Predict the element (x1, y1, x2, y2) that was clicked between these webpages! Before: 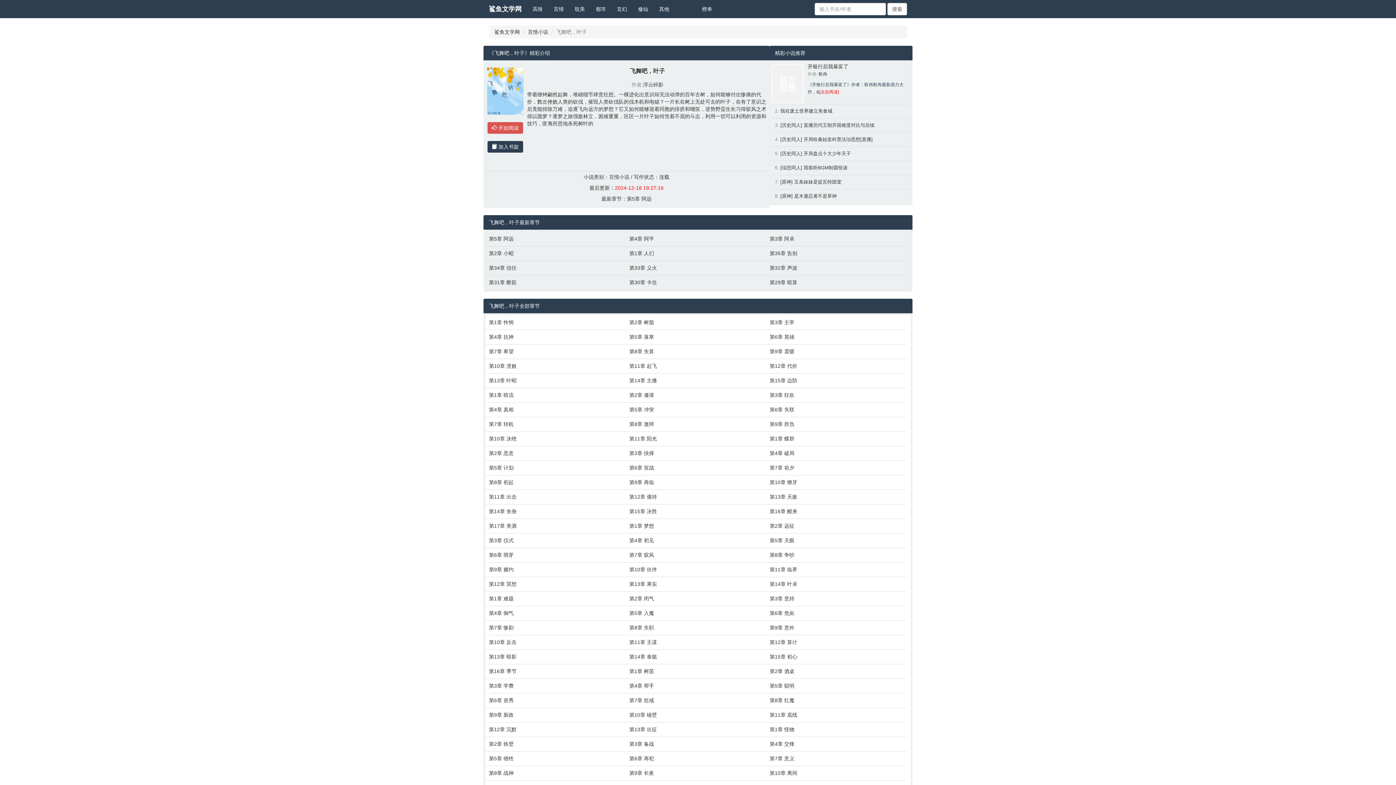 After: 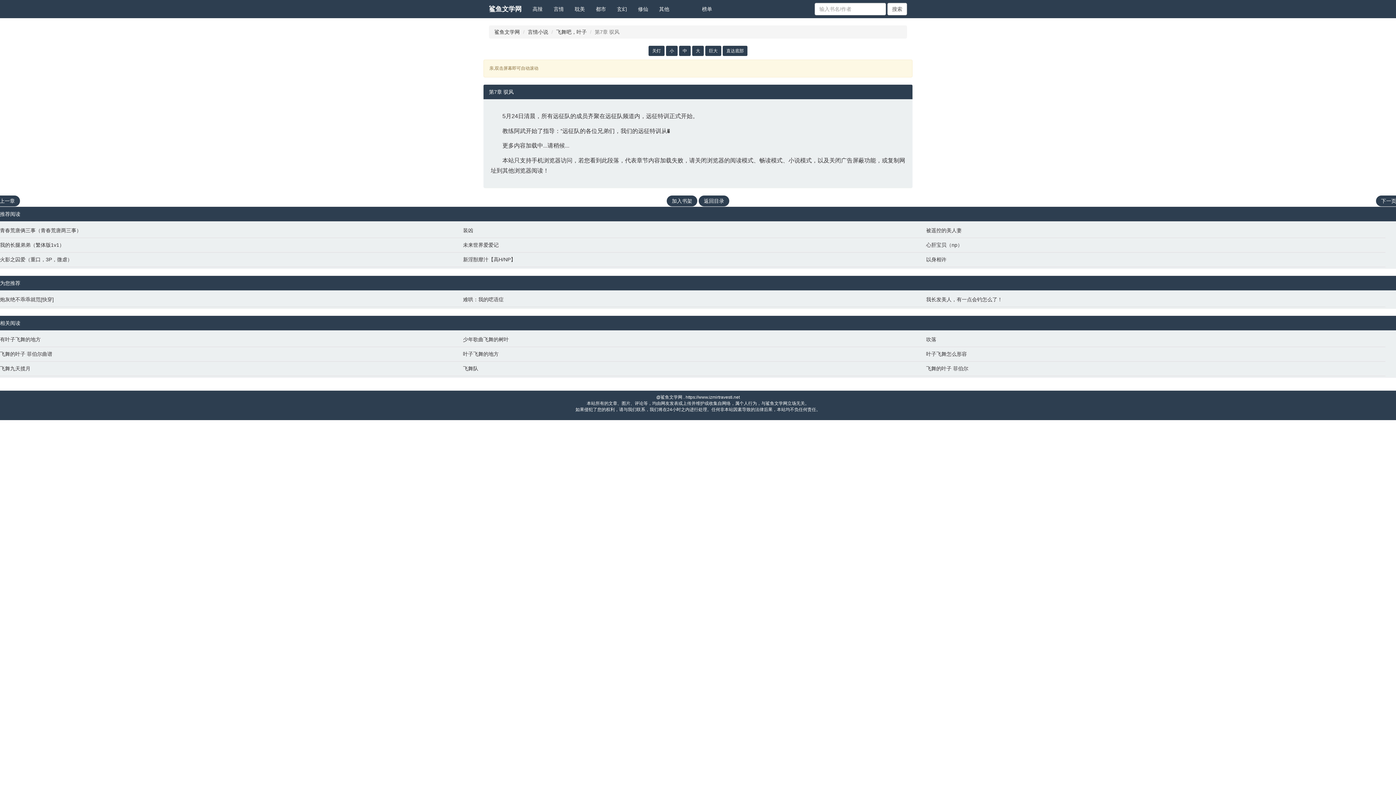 Action: bbox: (629, 551, 762, 558) label: 第7章 驭风